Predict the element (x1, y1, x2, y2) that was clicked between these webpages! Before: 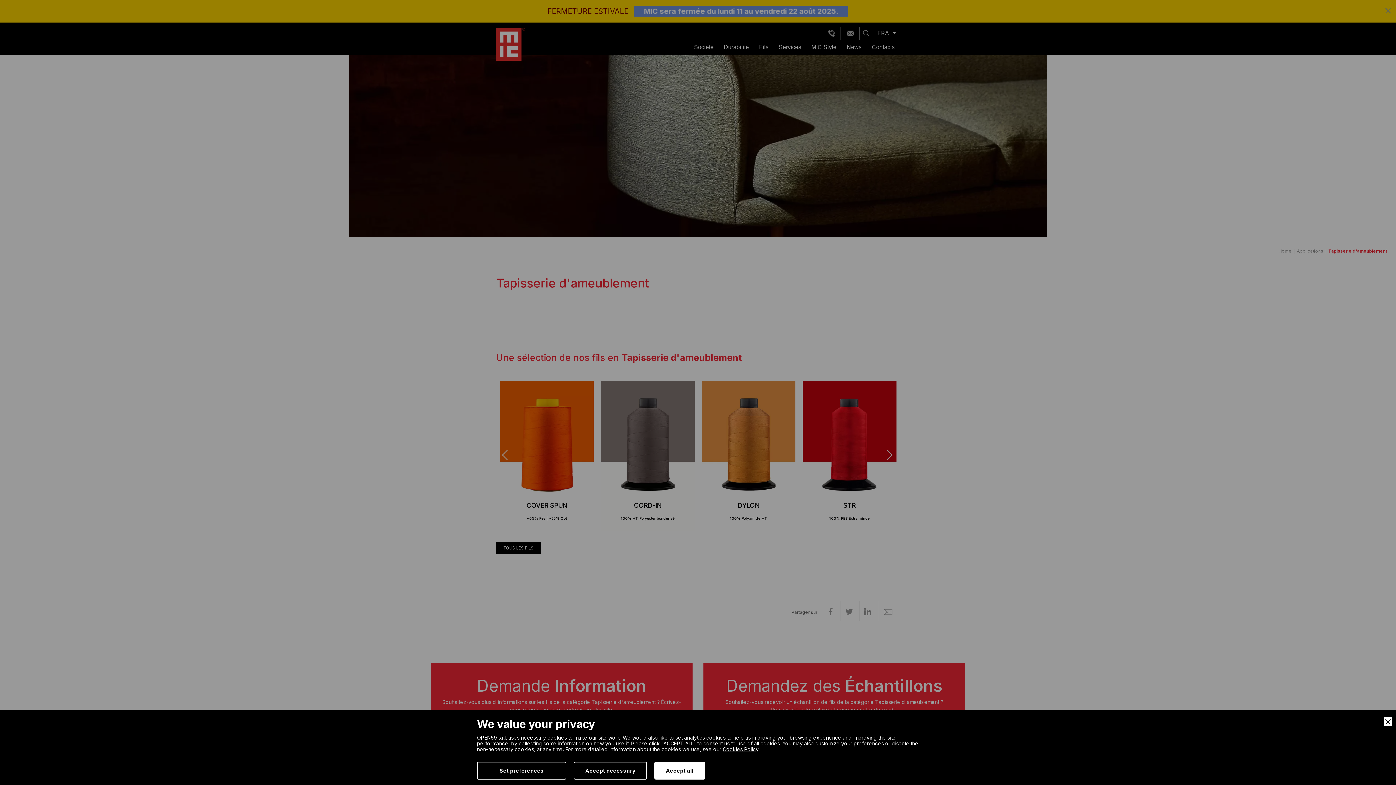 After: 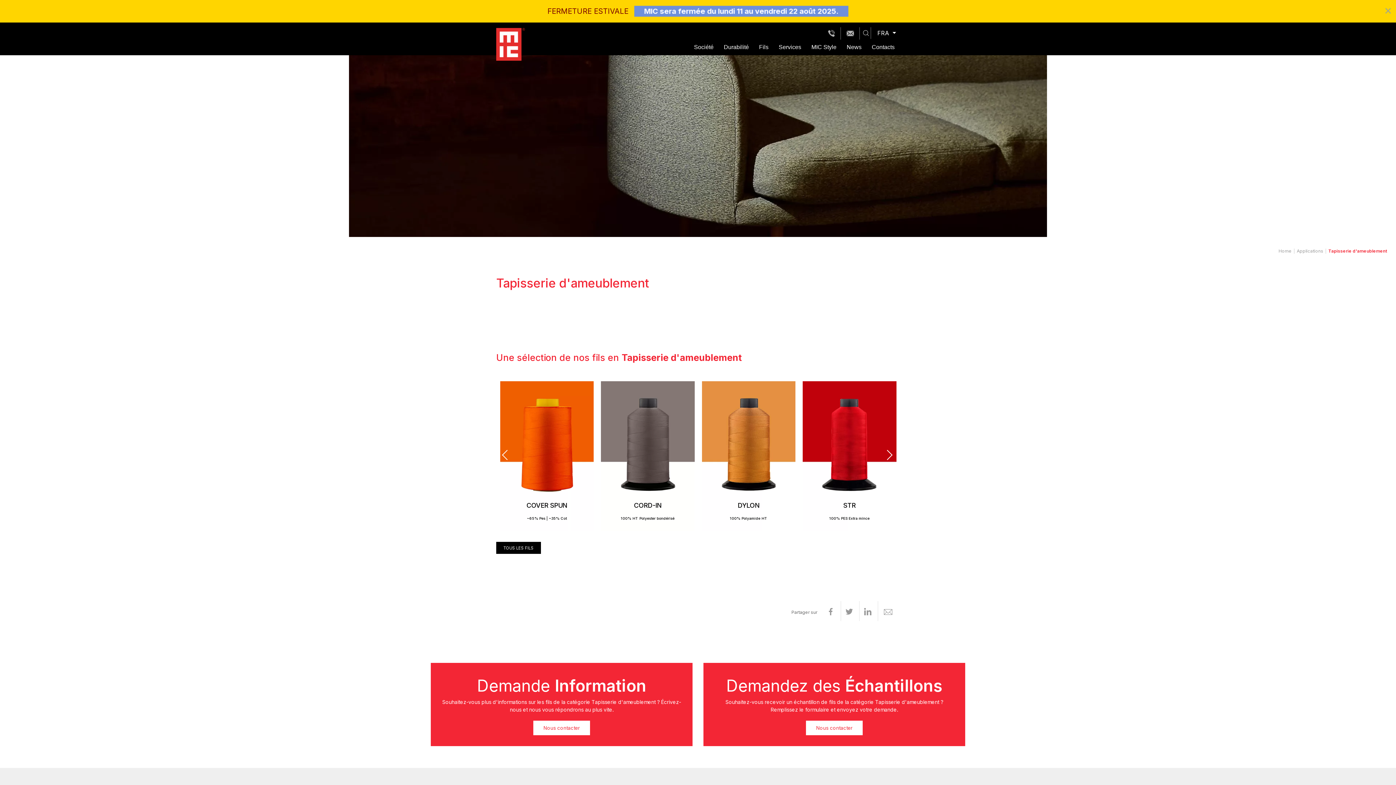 Action: label: Accept Necessary bbox: (573, 762, 647, 780)